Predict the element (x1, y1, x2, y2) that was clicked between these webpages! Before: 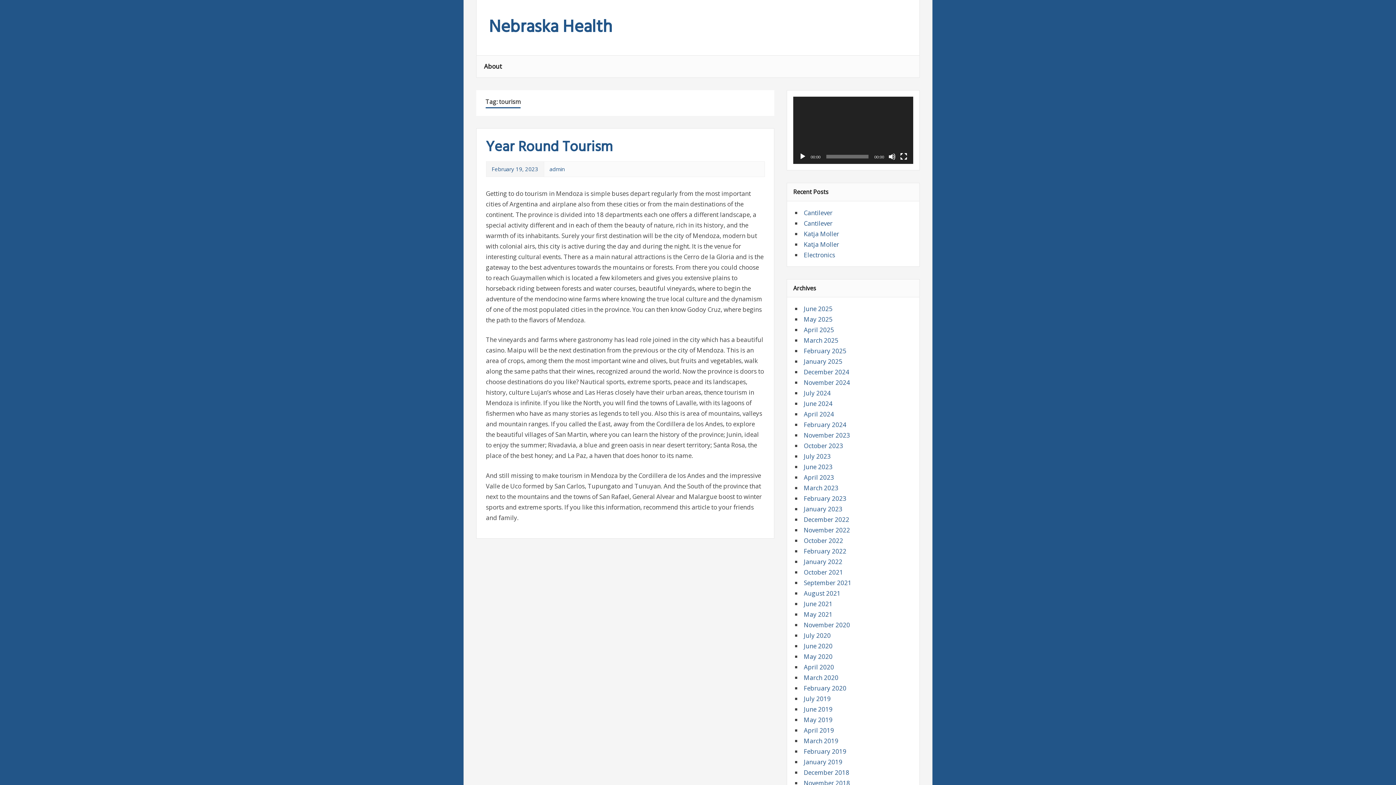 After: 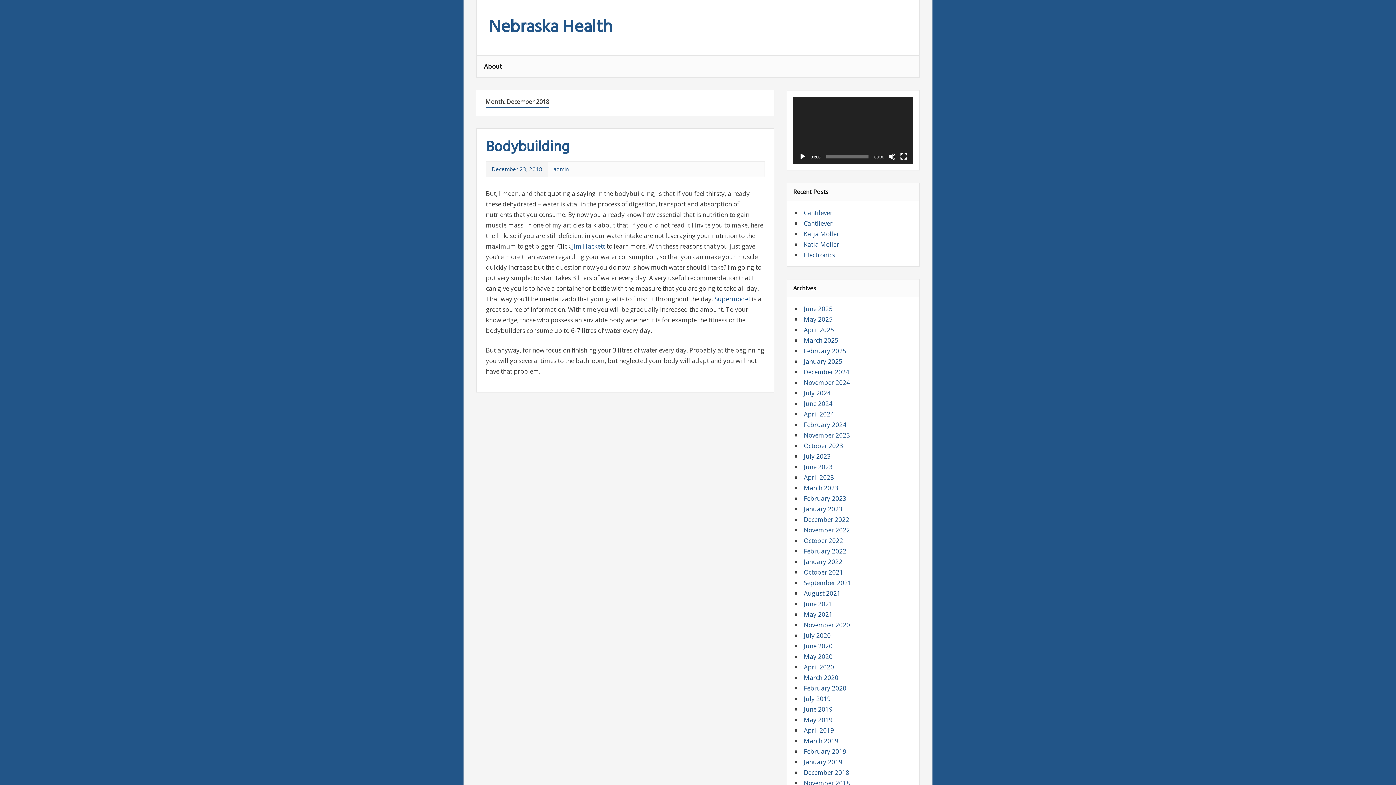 Action: label: December 2018 bbox: (804, 768, 849, 777)